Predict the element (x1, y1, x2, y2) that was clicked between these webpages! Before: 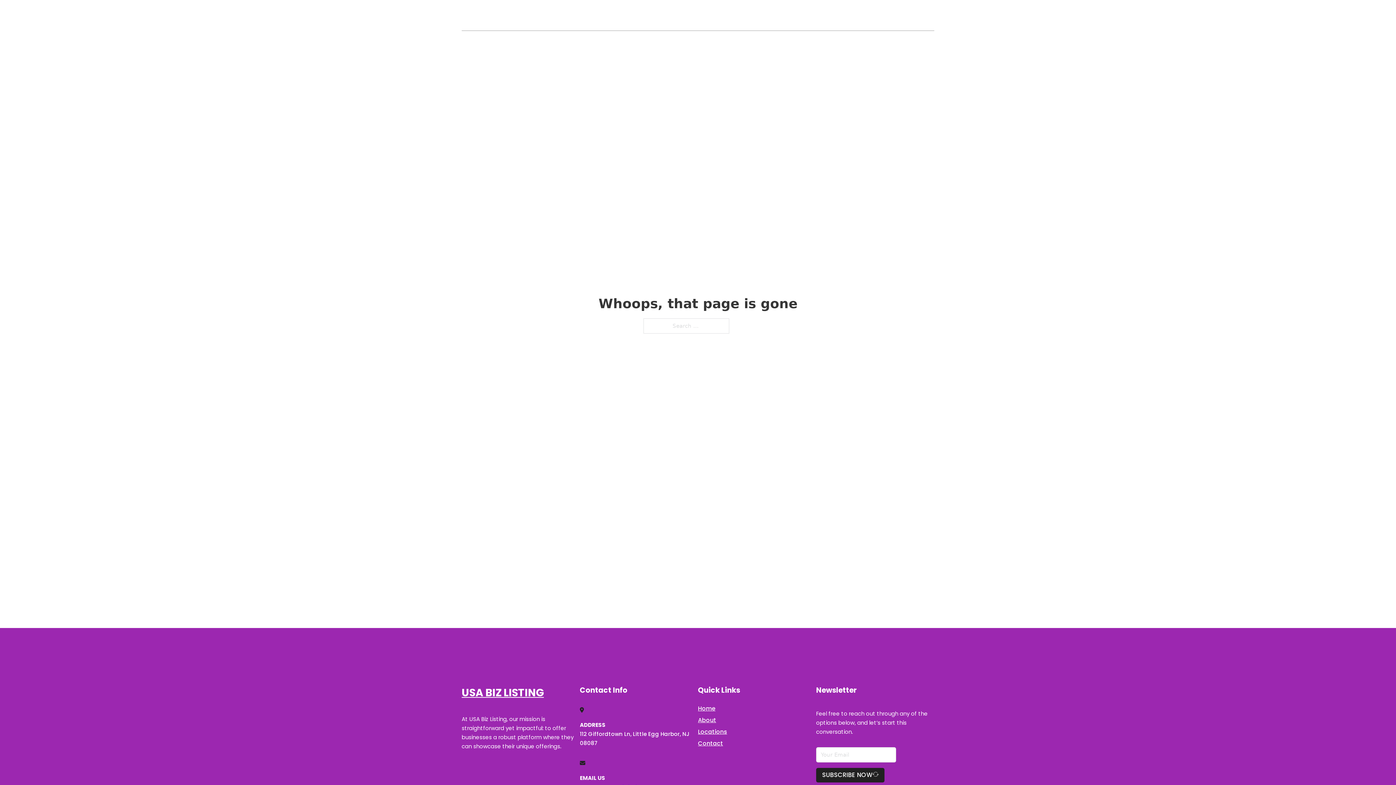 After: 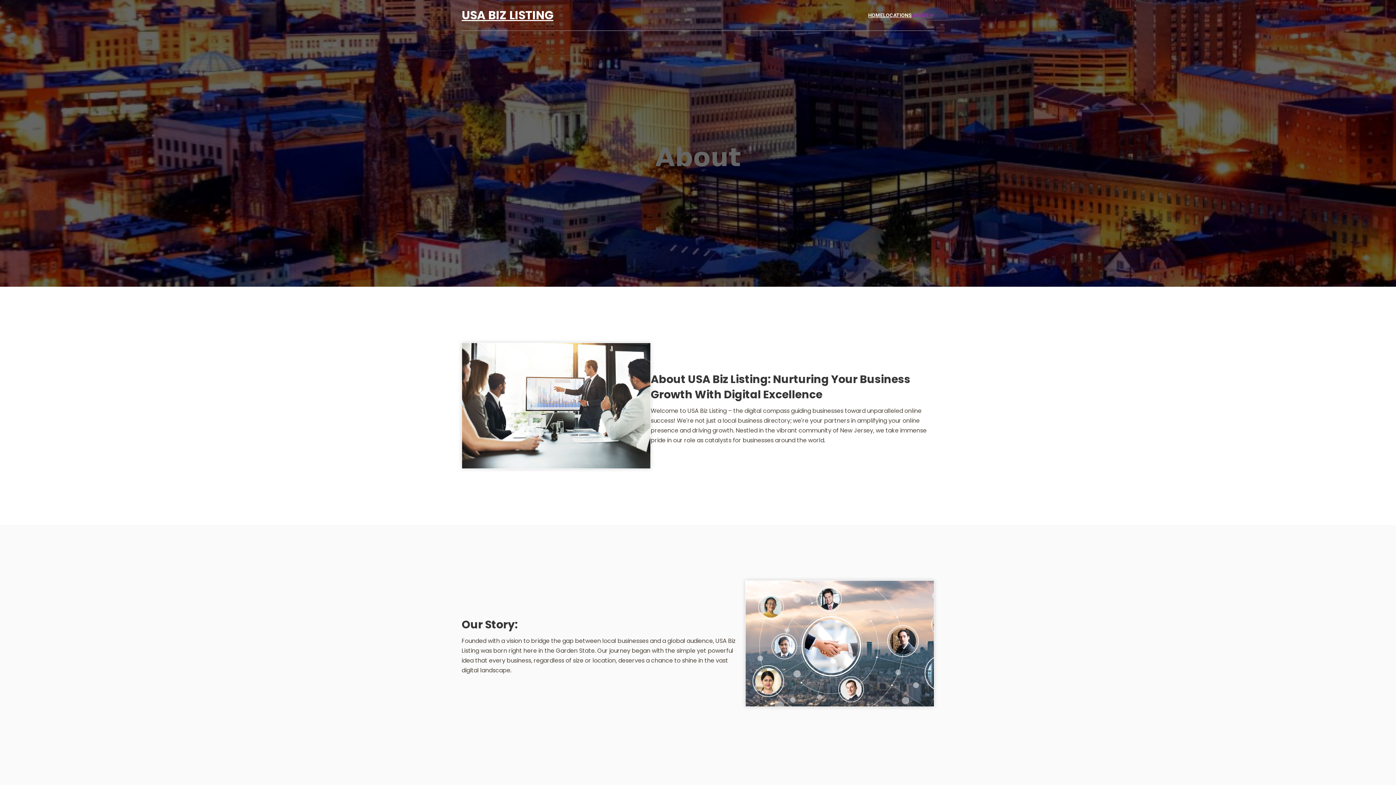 Action: bbox: (698, 715, 716, 725) label: About